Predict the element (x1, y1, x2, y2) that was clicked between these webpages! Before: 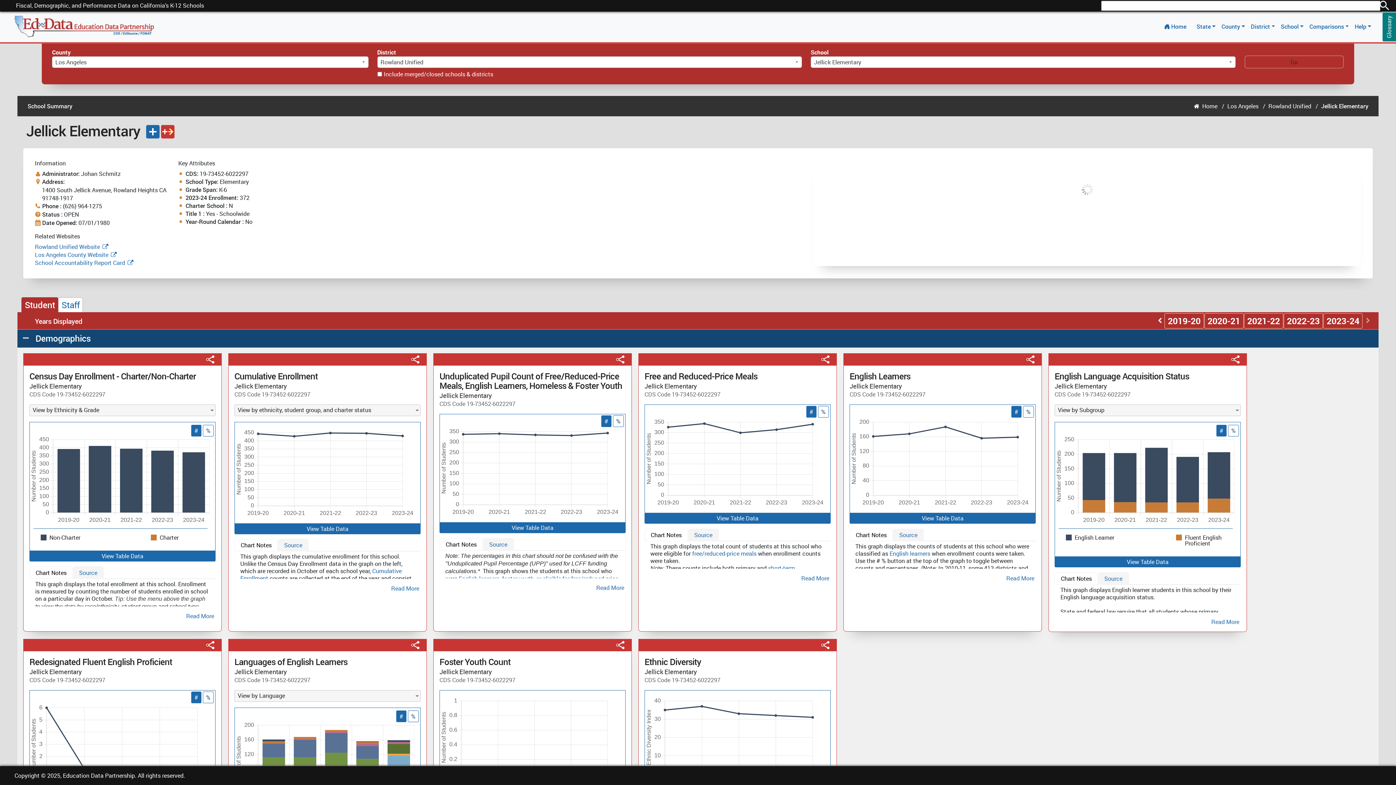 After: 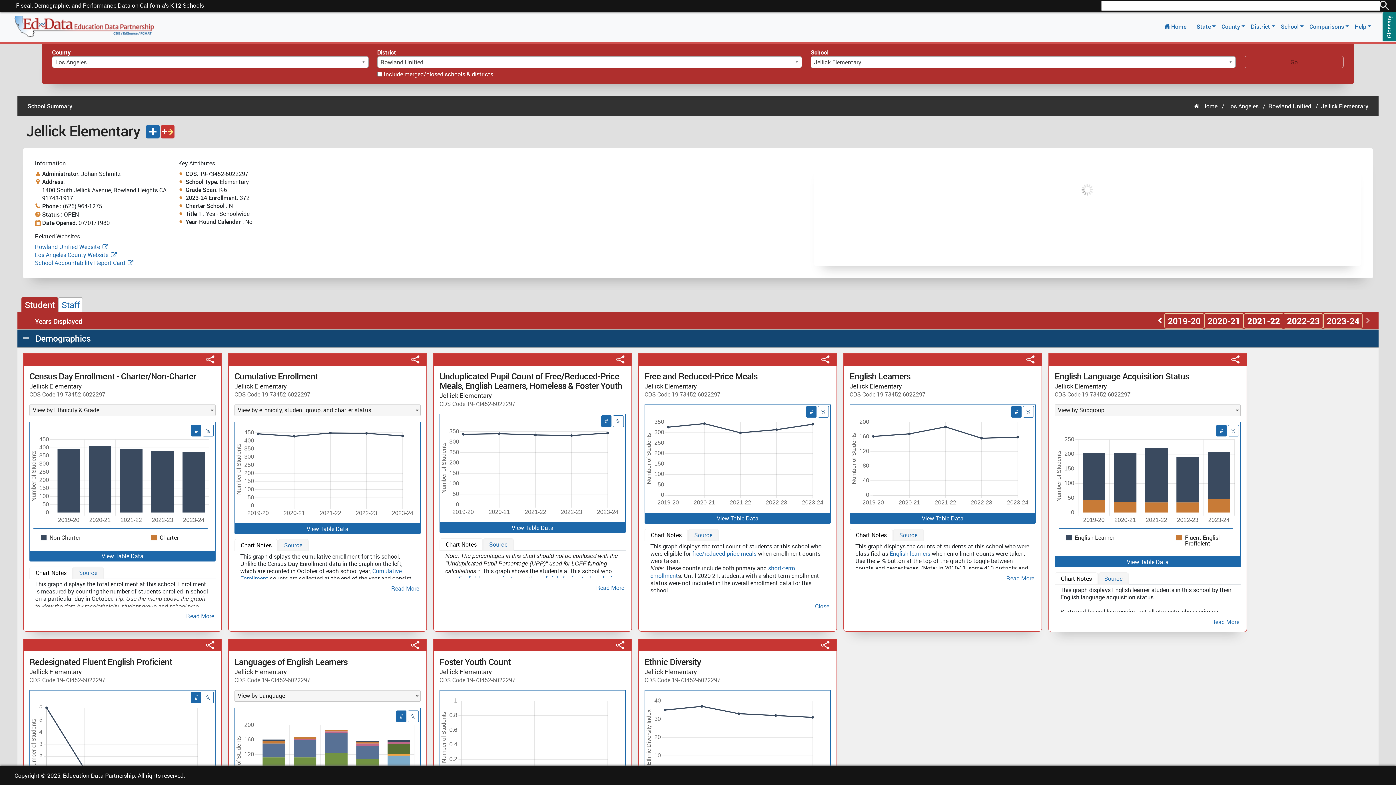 Action: label: Read More bbox: (644, 574, 830, 582)